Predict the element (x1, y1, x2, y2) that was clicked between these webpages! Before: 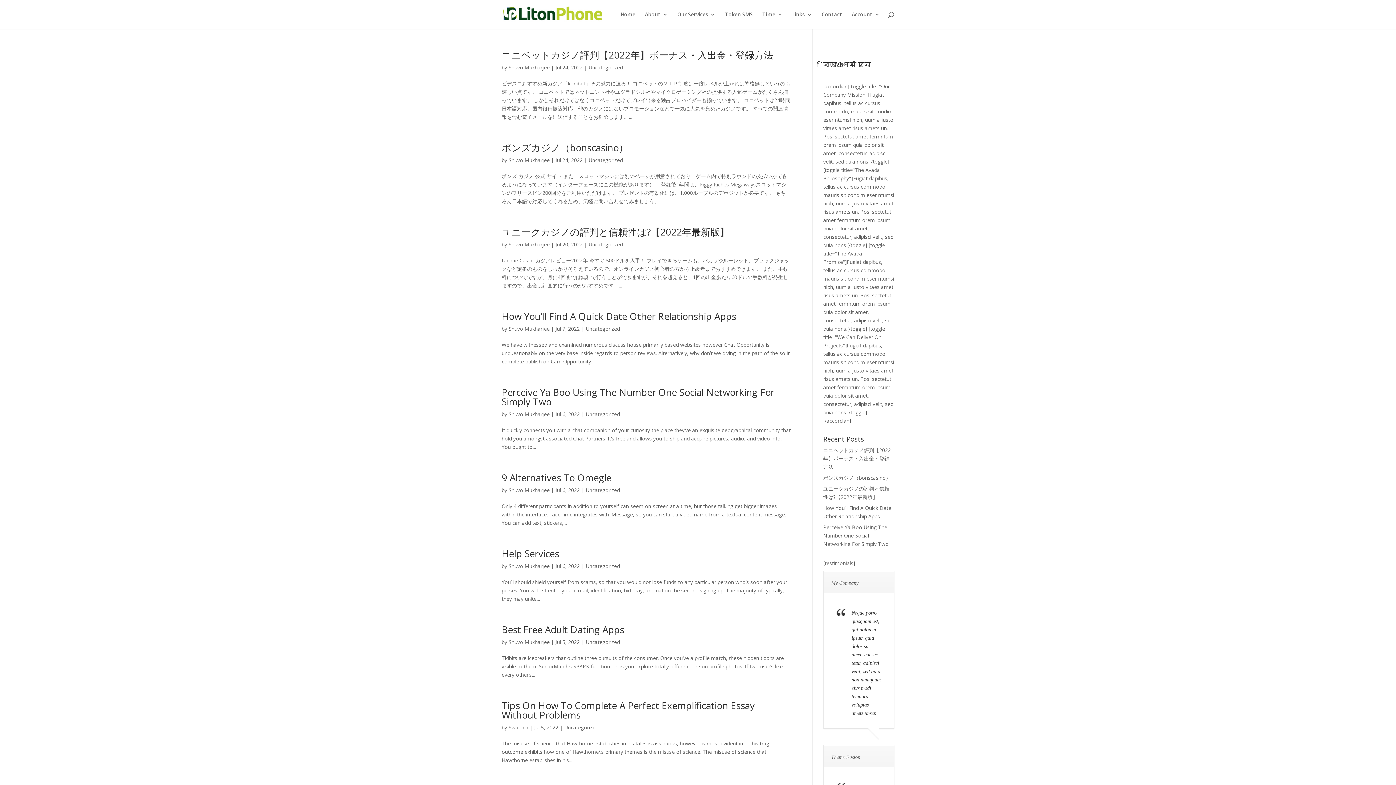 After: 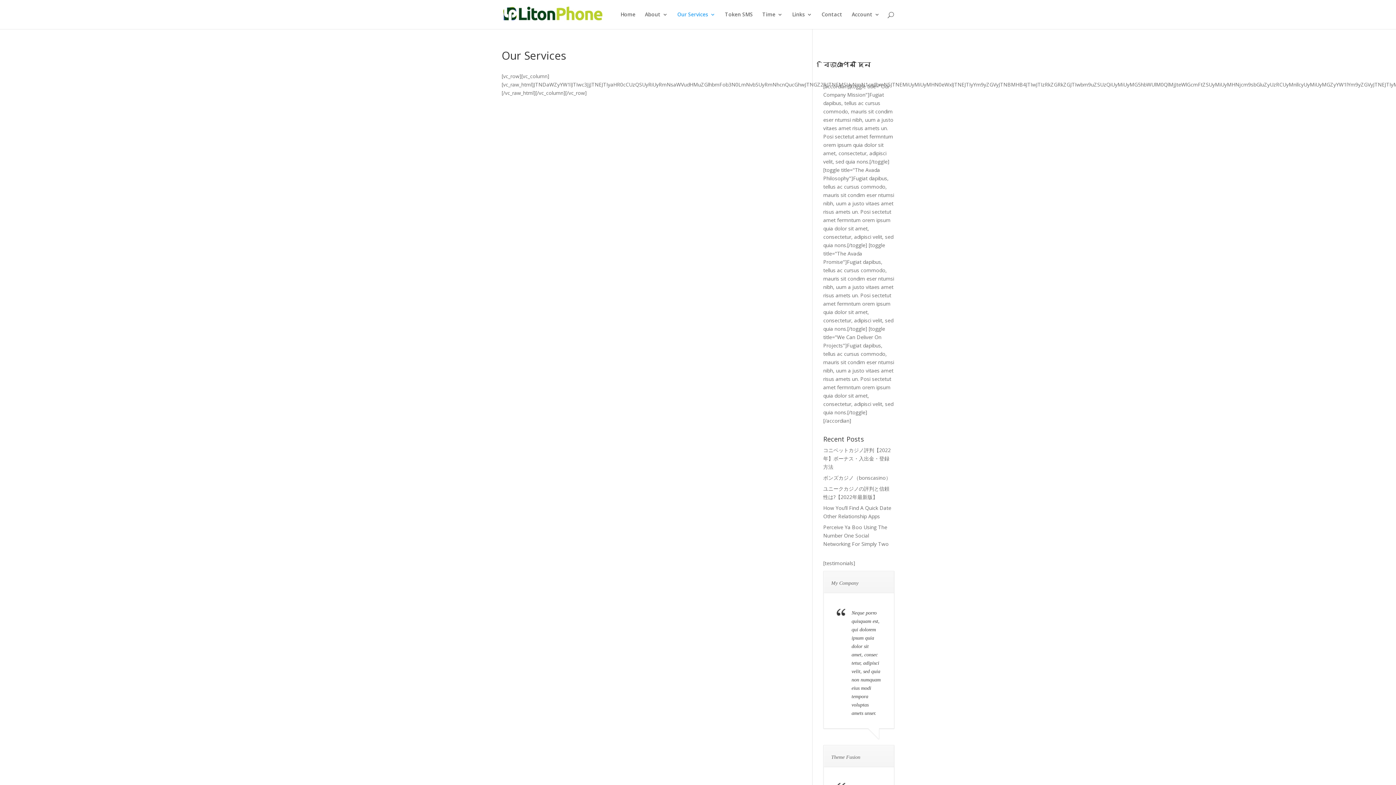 Action: label: Our Services bbox: (677, 12, 715, 29)